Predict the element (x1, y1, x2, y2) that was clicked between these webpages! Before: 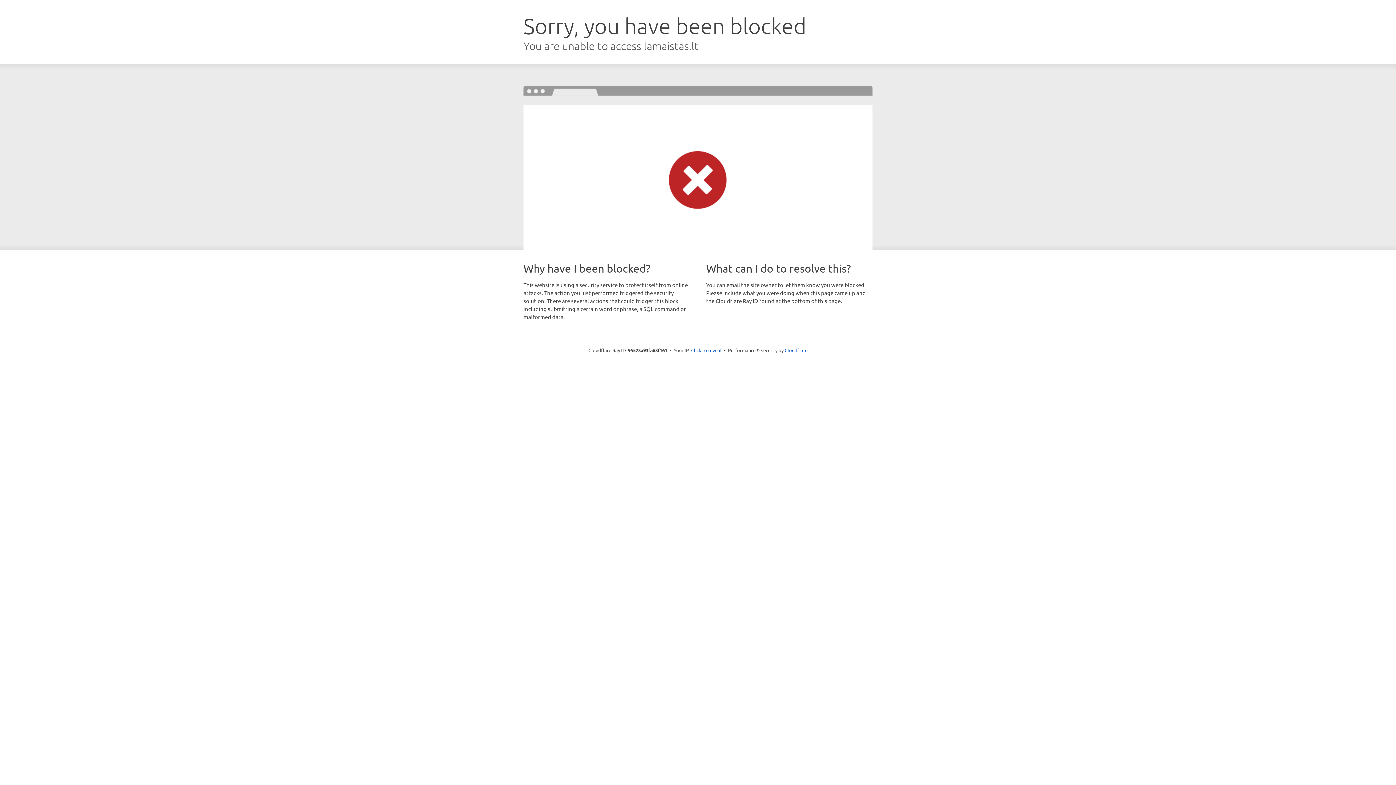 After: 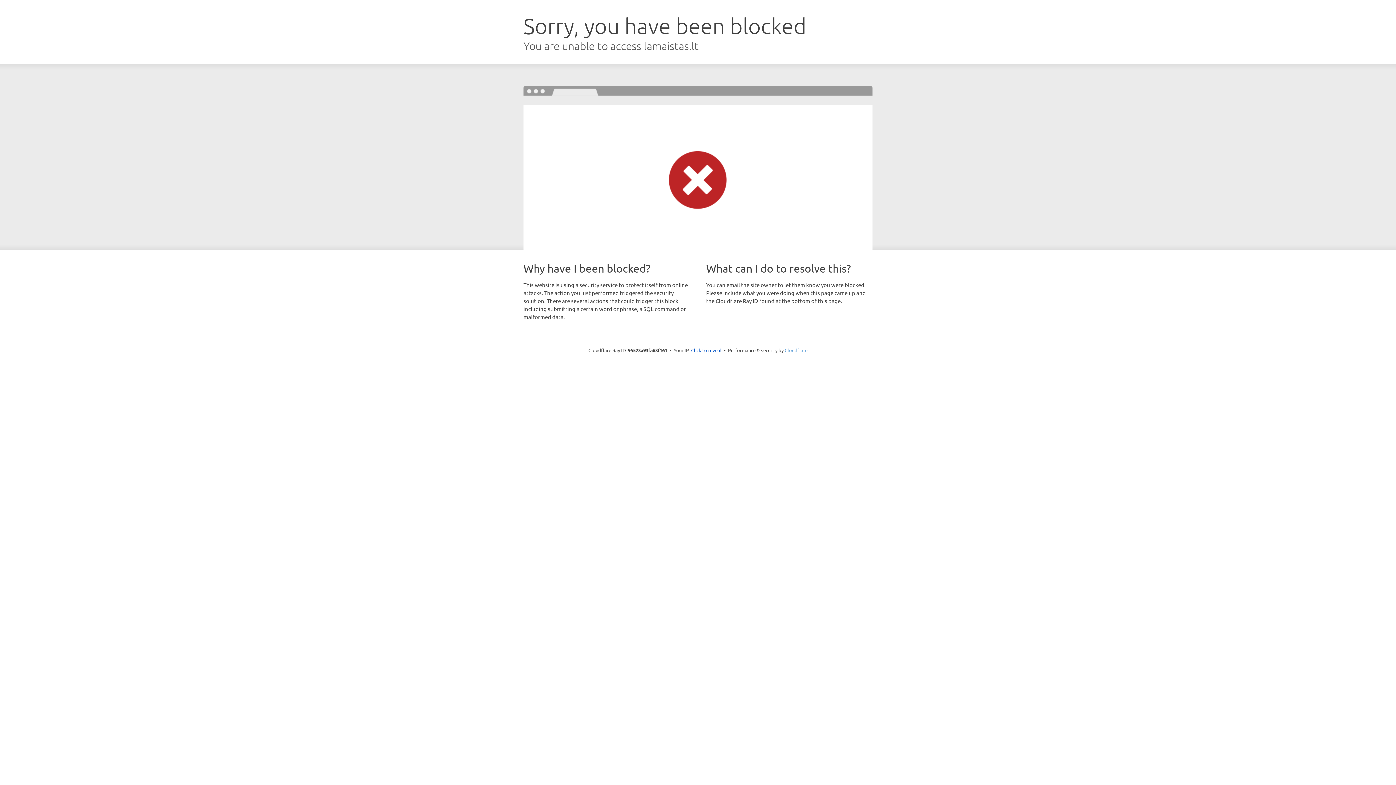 Action: bbox: (784, 347, 807, 353) label: Cloudflare